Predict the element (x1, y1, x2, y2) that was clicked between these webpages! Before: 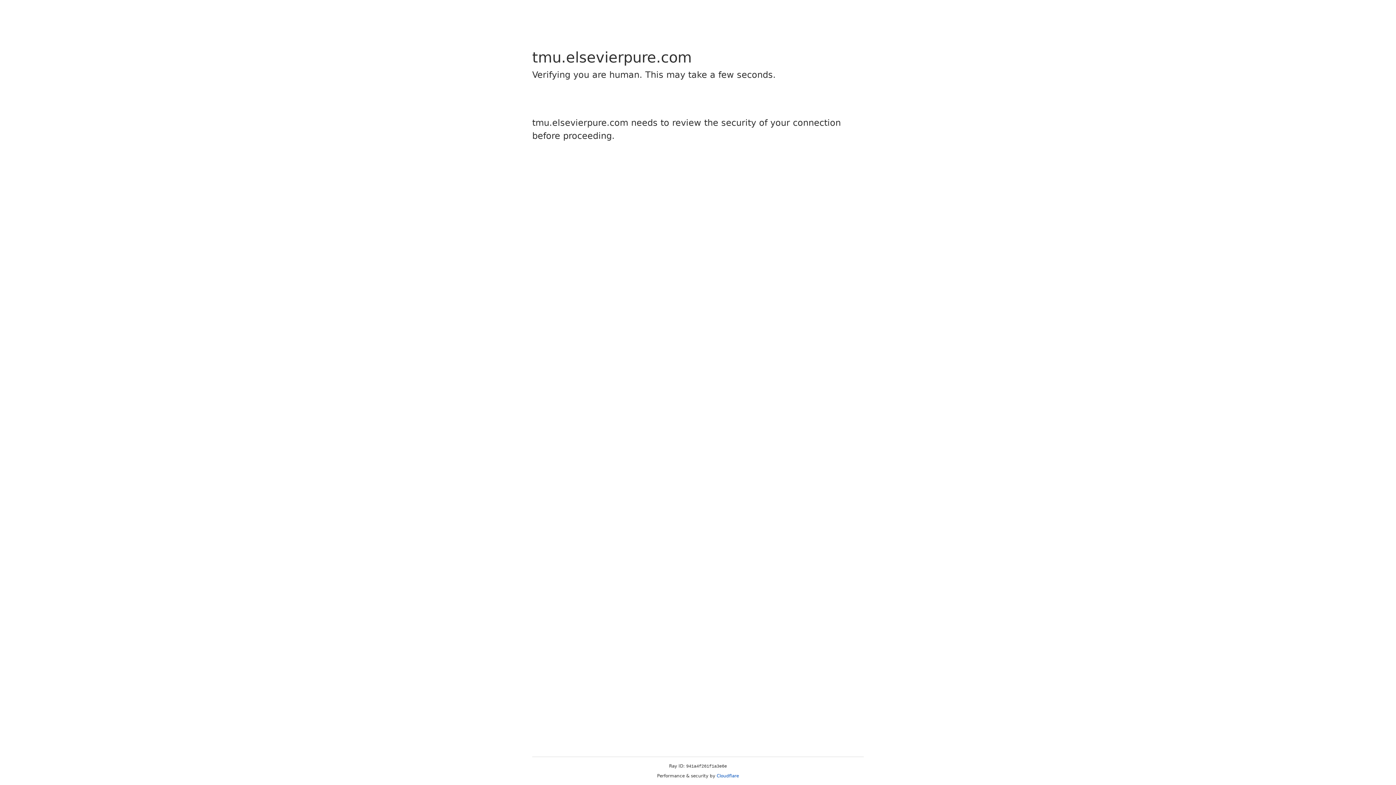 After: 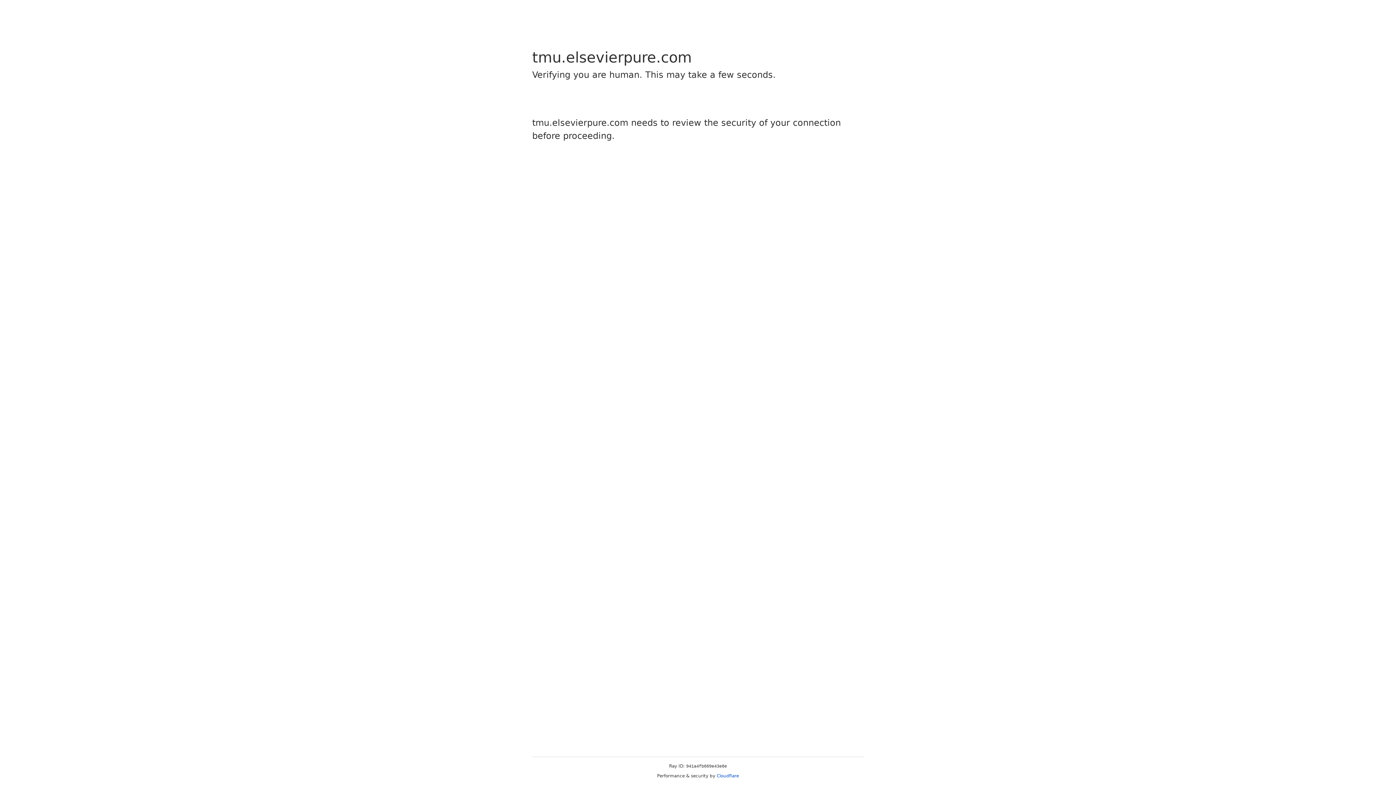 Action: label: Cloudflare bbox: (716, 773, 739, 778)